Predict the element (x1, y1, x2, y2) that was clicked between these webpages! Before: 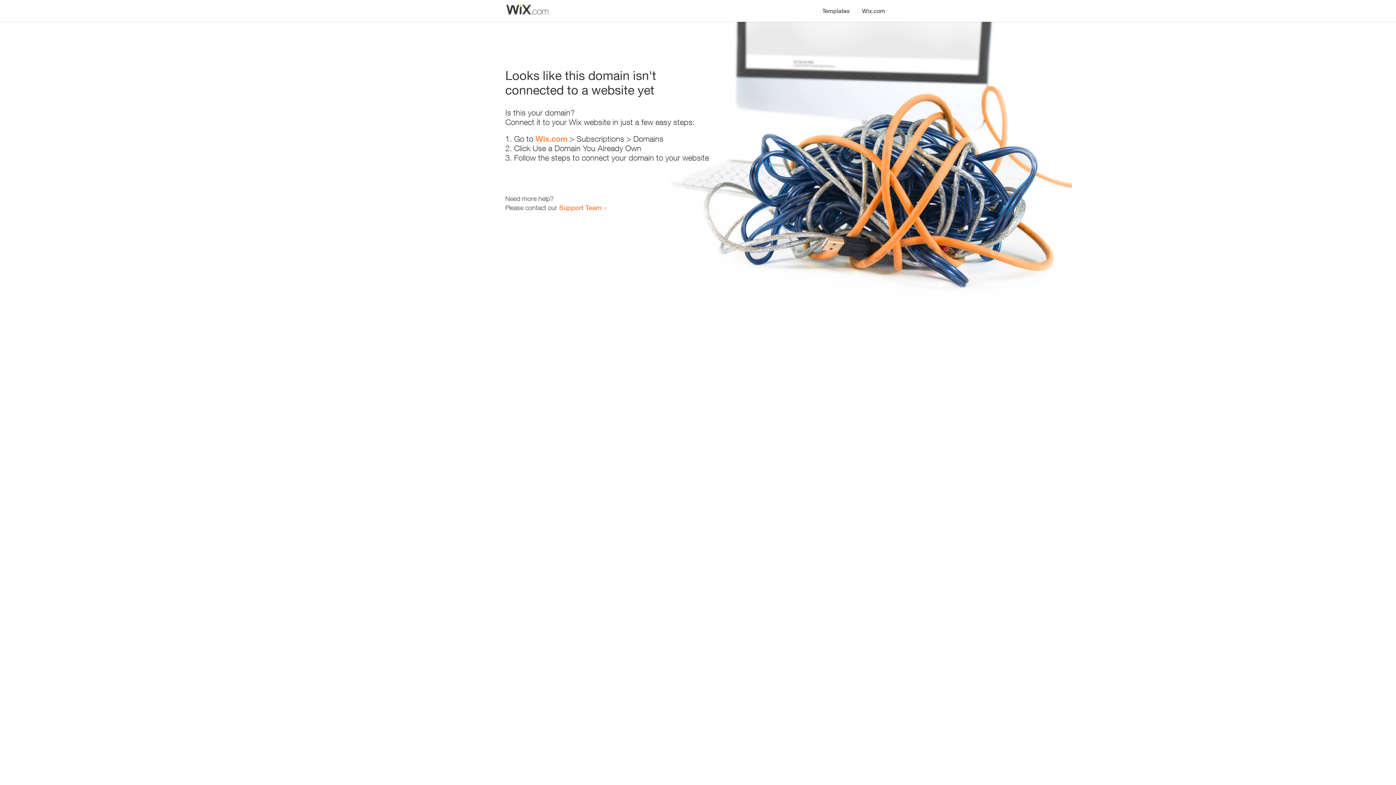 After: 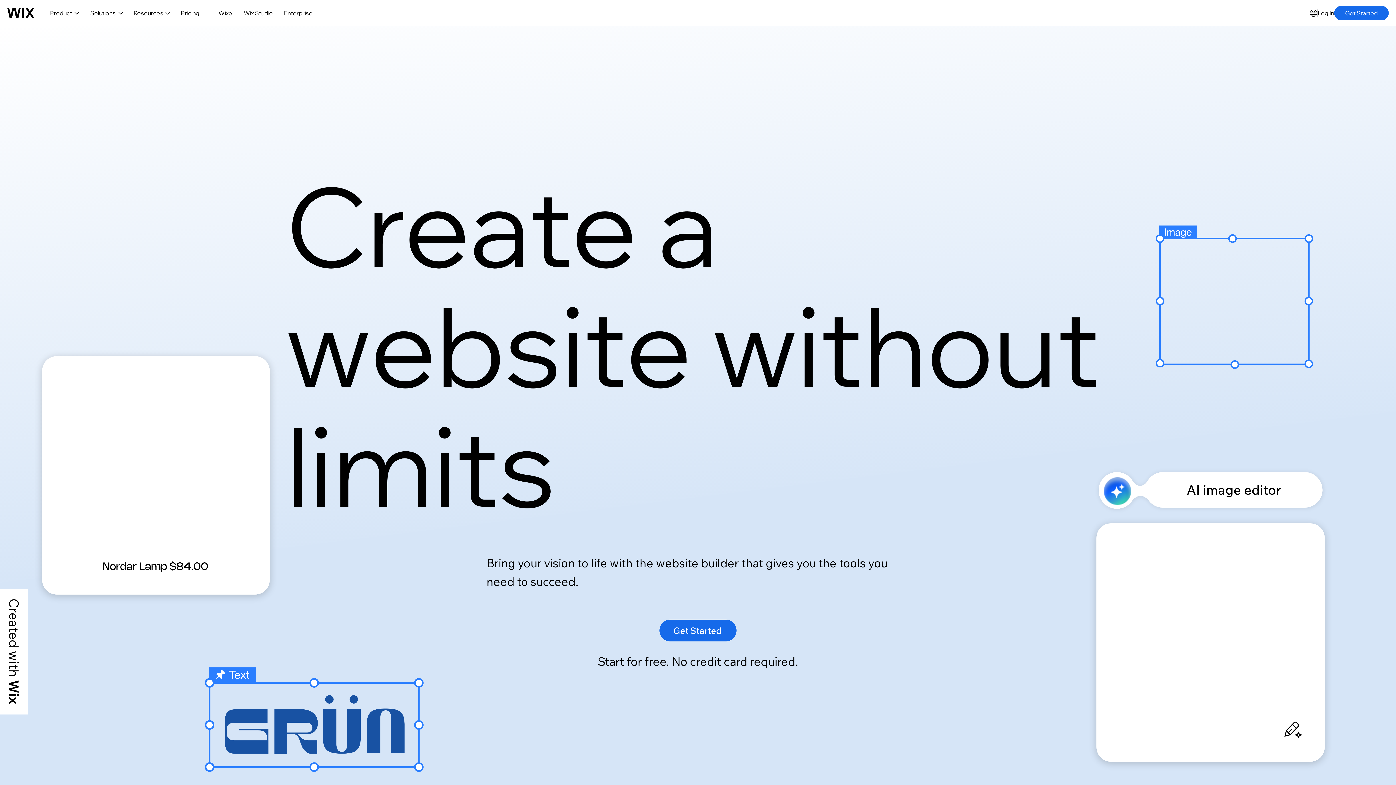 Action: bbox: (535, 134, 567, 143) label: Wix.com